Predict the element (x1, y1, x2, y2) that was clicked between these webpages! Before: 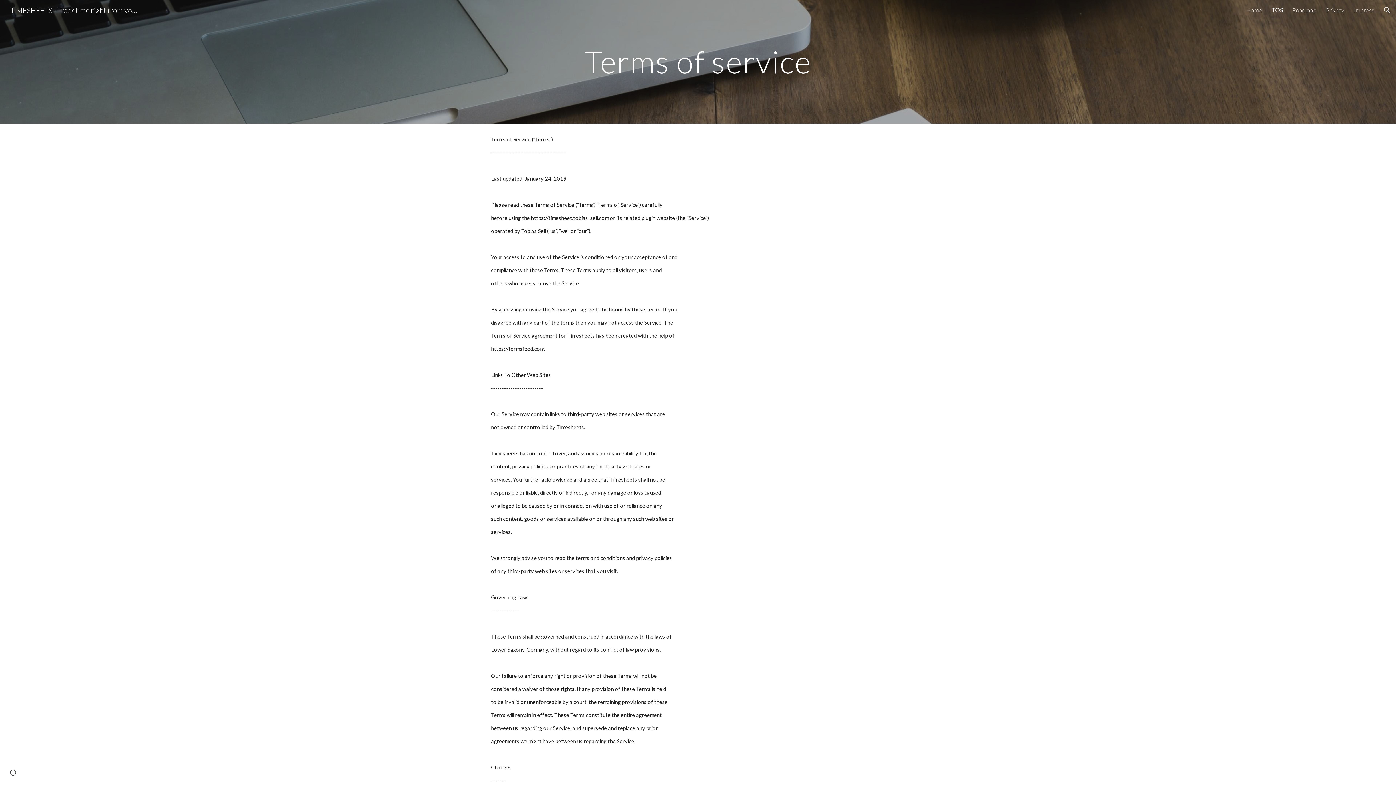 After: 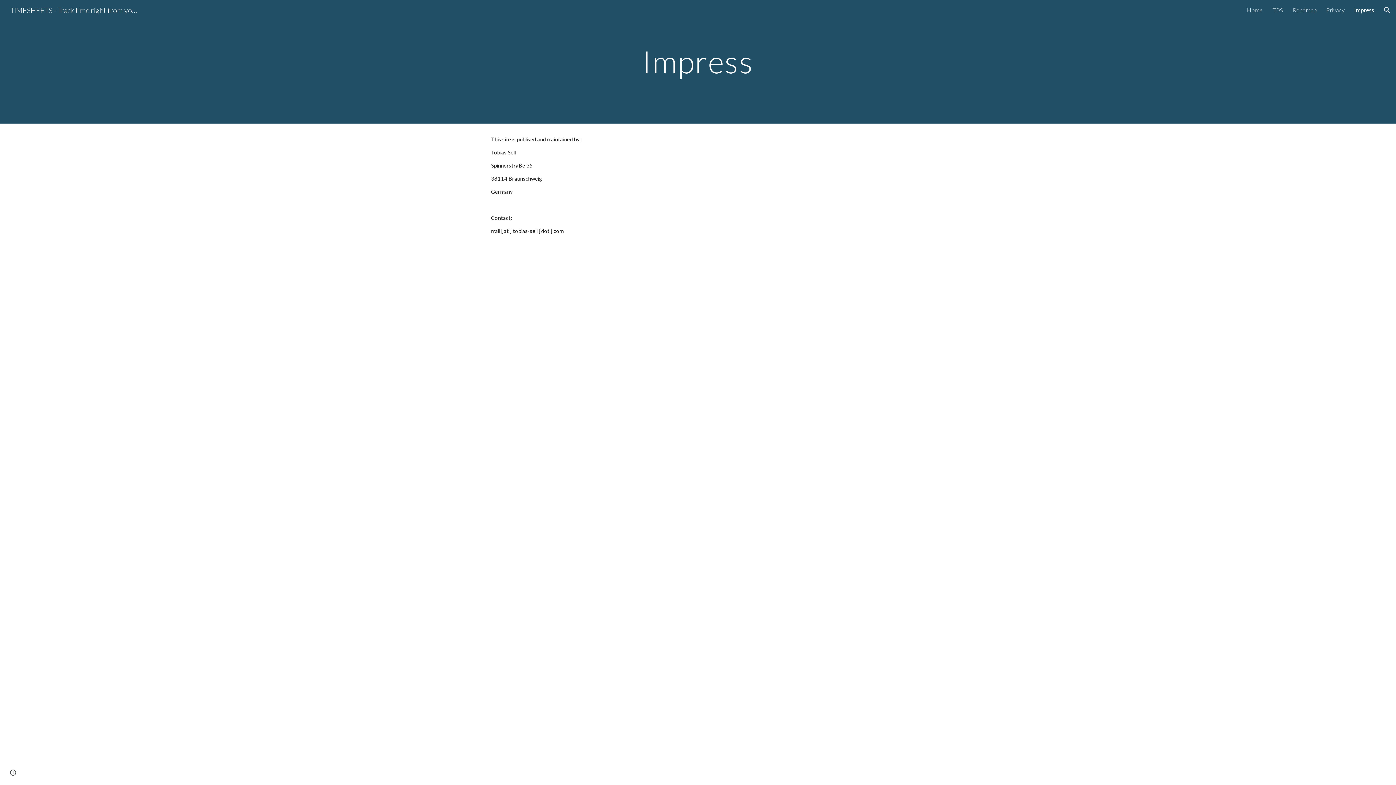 Action: label: Impress bbox: (1354, 6, 1374, 13)